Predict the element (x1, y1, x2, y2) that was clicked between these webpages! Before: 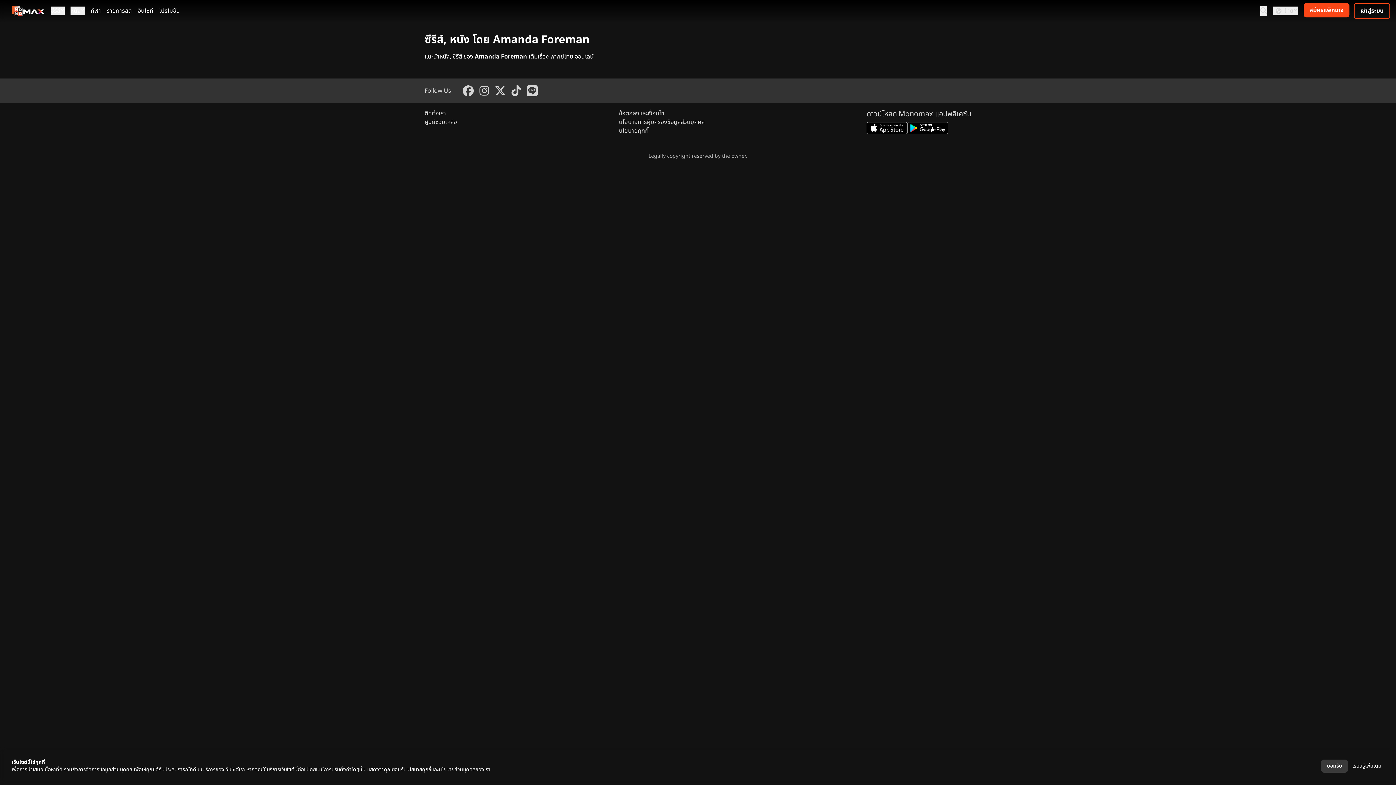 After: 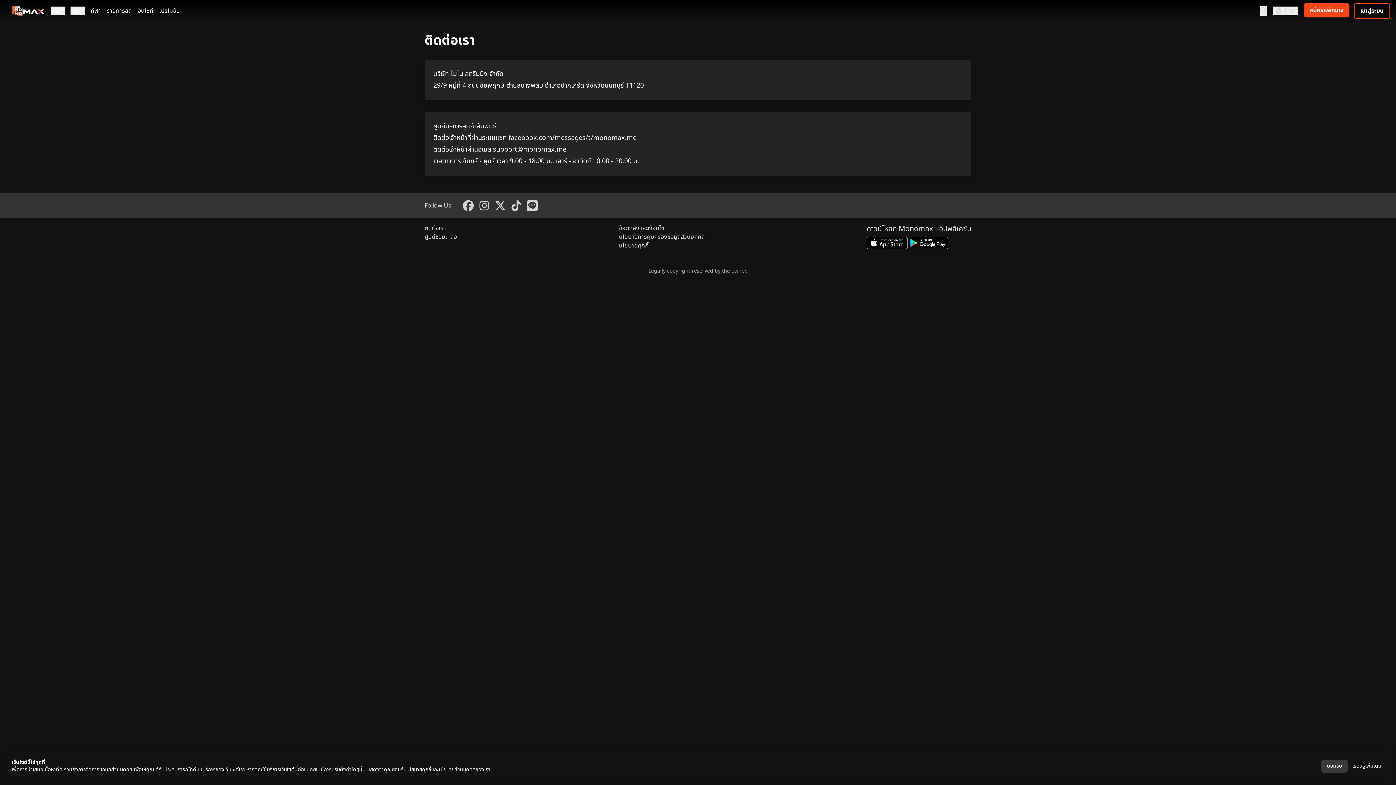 Action: bbox: (424, 109, 446, 117) label: ติดต่อเรา